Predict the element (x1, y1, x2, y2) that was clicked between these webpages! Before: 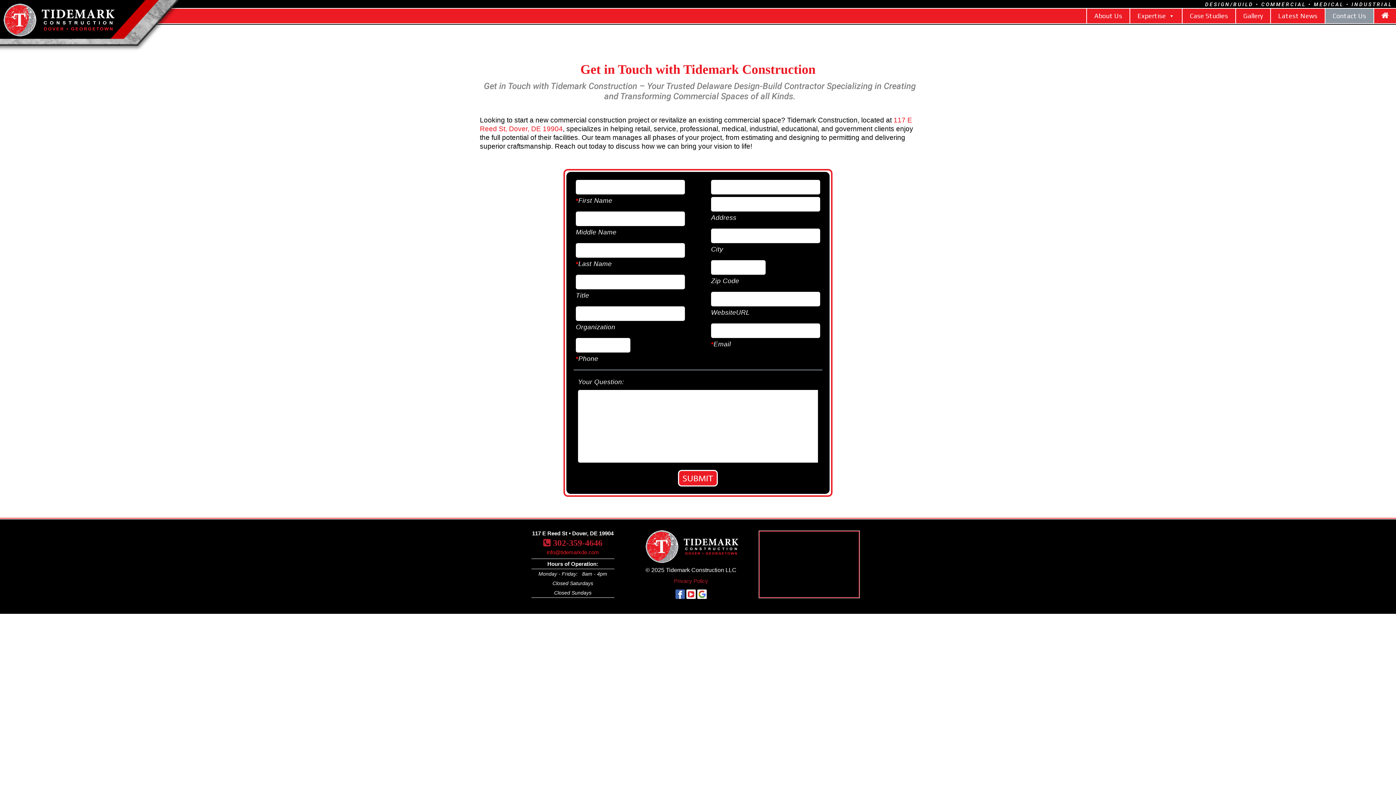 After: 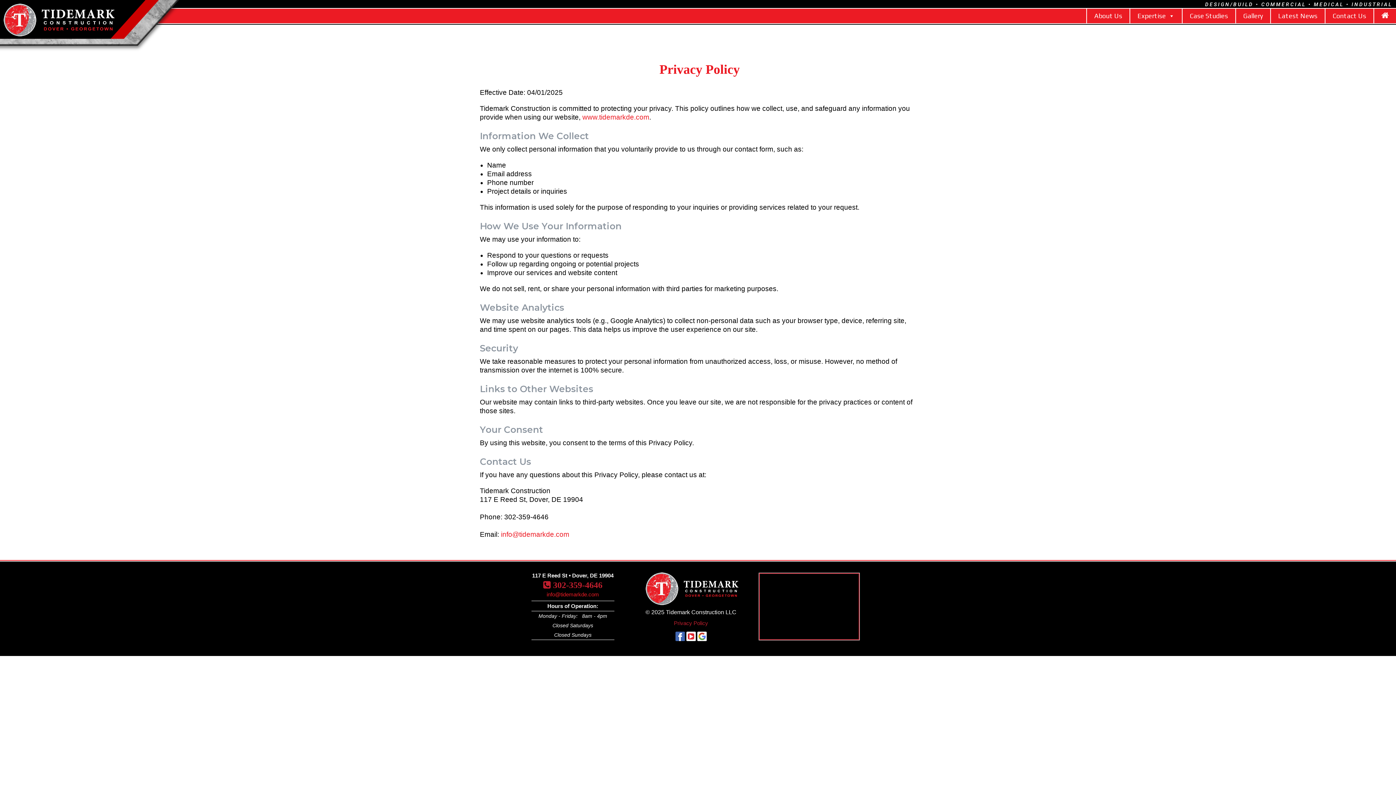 Action: bbox: (674, 578, 708, 584) label: Privacy Policy